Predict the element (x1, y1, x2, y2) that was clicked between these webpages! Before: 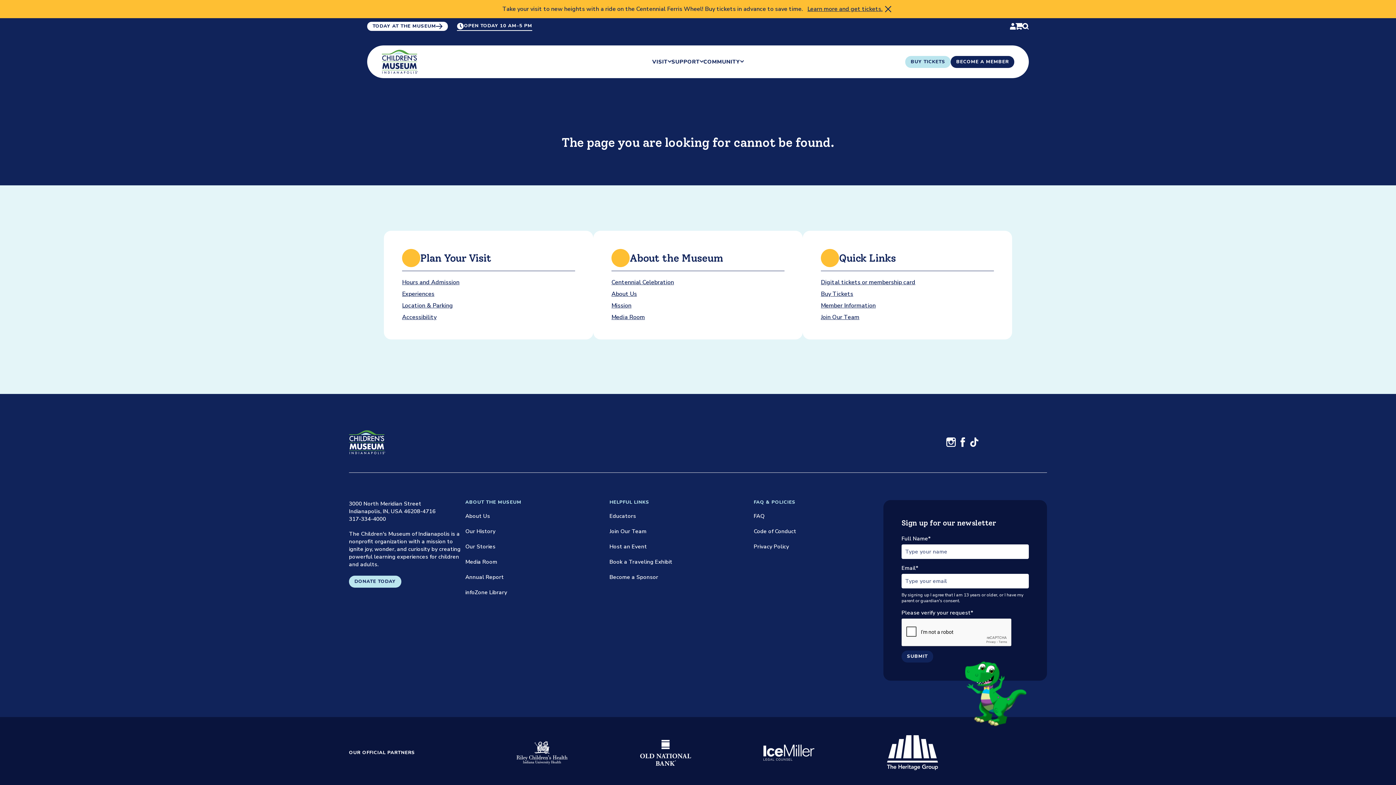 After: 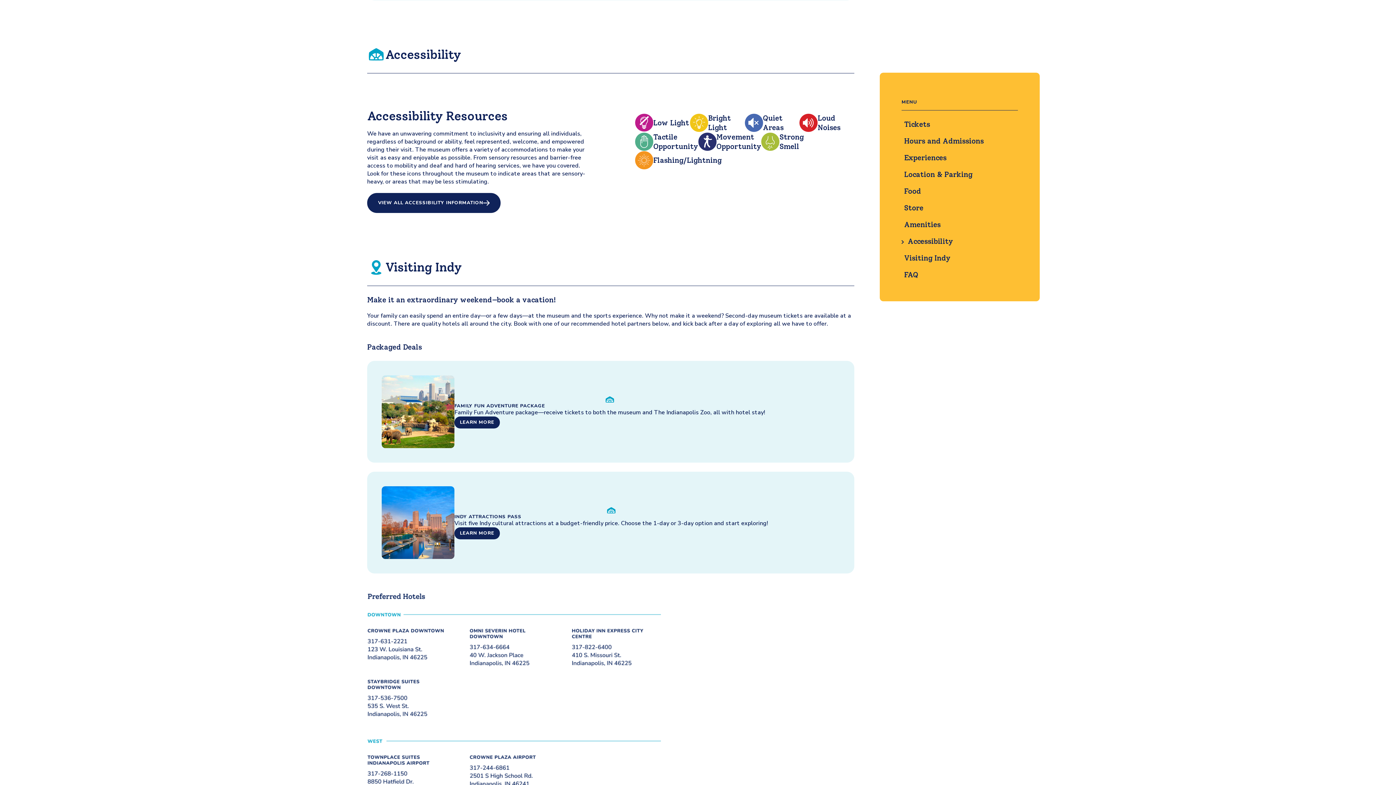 Action: bbox: (402, 313, 436, 321) label: Accessibility